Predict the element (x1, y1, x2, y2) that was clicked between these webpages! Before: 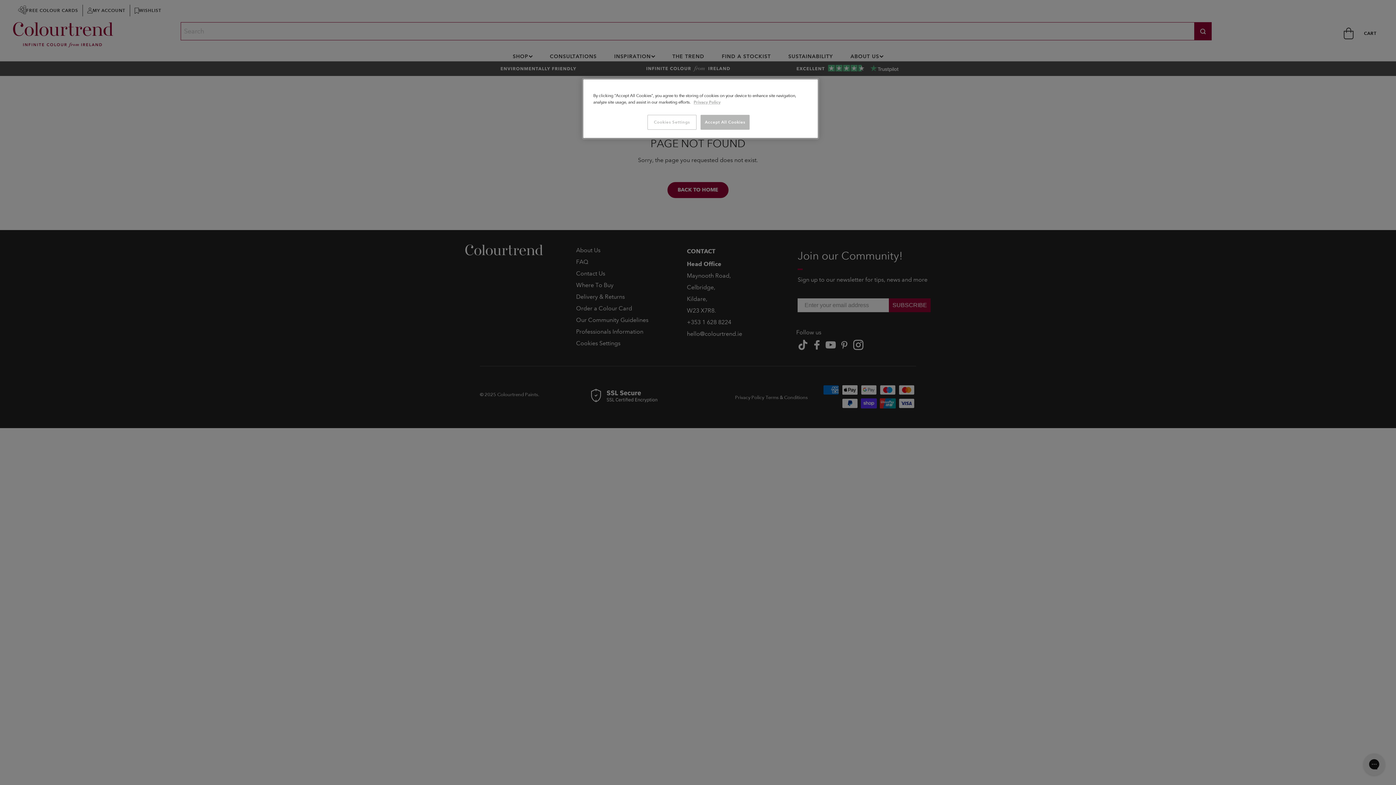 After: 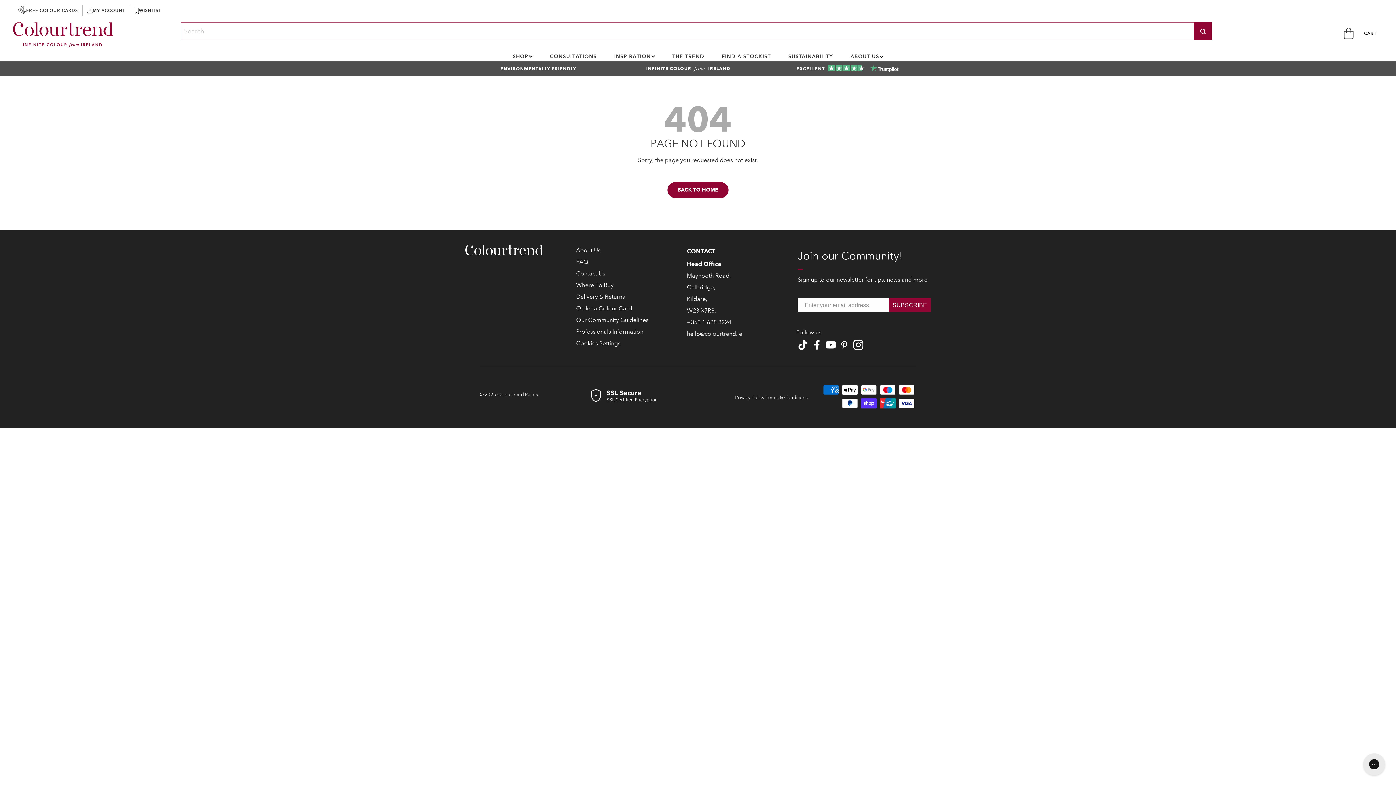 Action: bbox: (700, 114, 749, 129) label: Accept All Cookies